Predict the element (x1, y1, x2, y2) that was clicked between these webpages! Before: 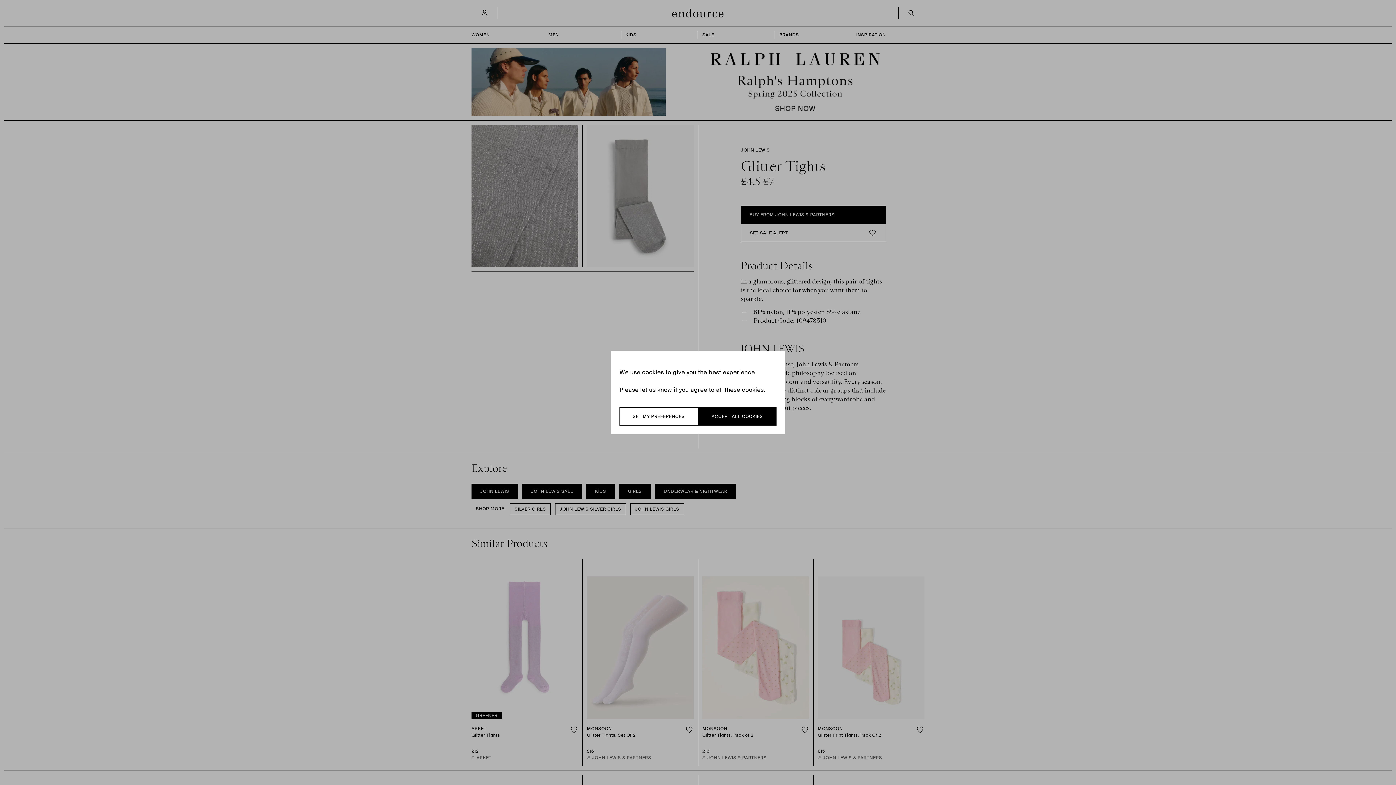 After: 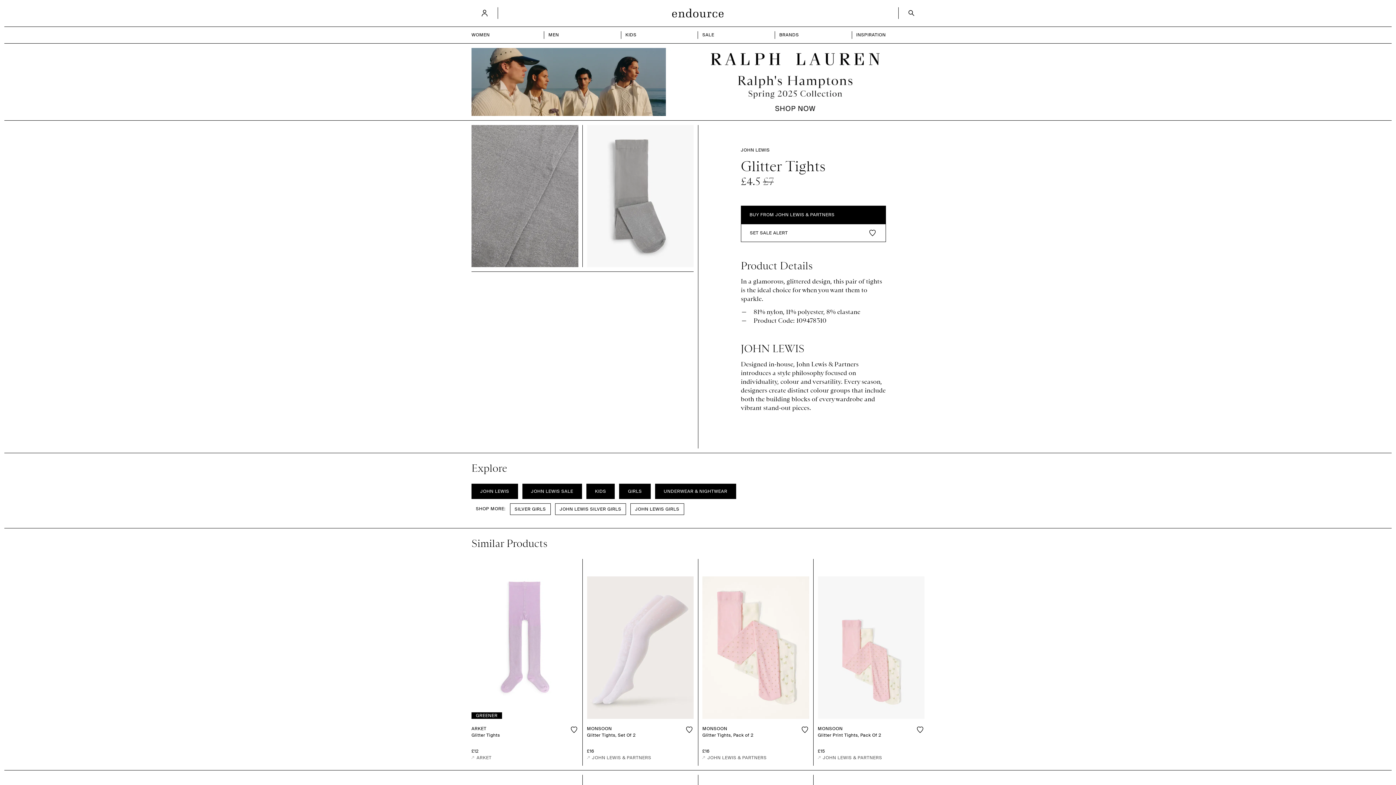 Action: bbox: (698, 407, 776, 425) label: ACCEPT ALL COOKIES